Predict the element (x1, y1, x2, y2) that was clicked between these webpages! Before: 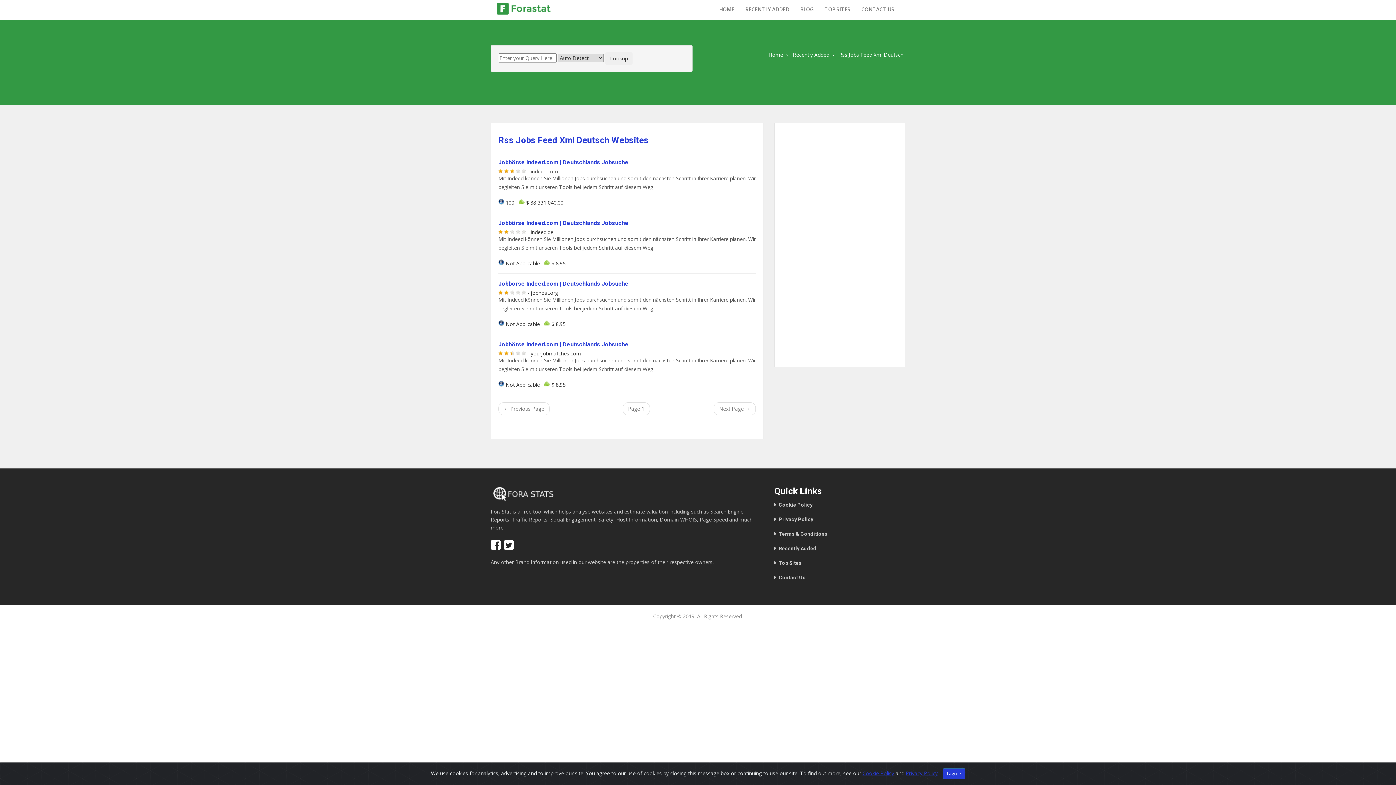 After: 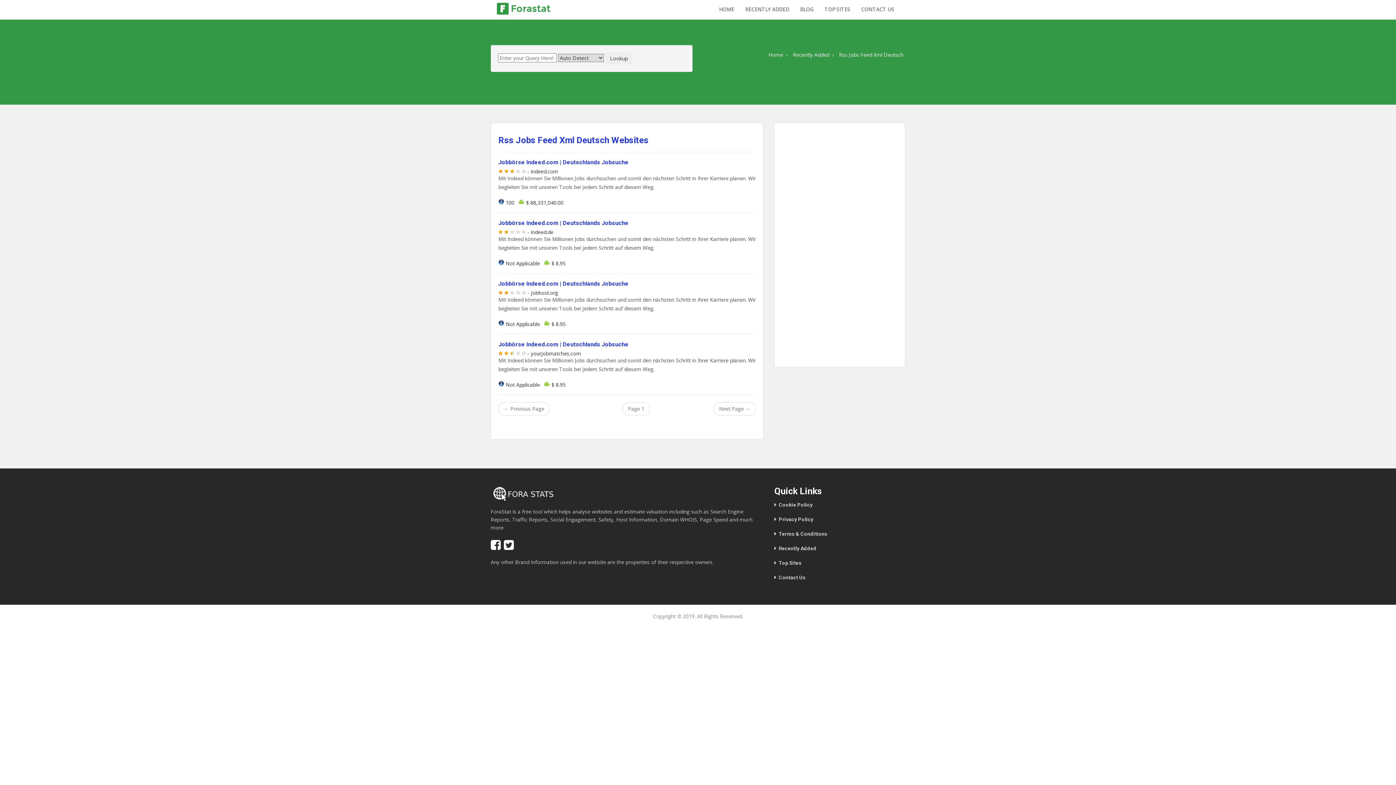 Action: label: Close bbox: (943, 775, 965, 786)